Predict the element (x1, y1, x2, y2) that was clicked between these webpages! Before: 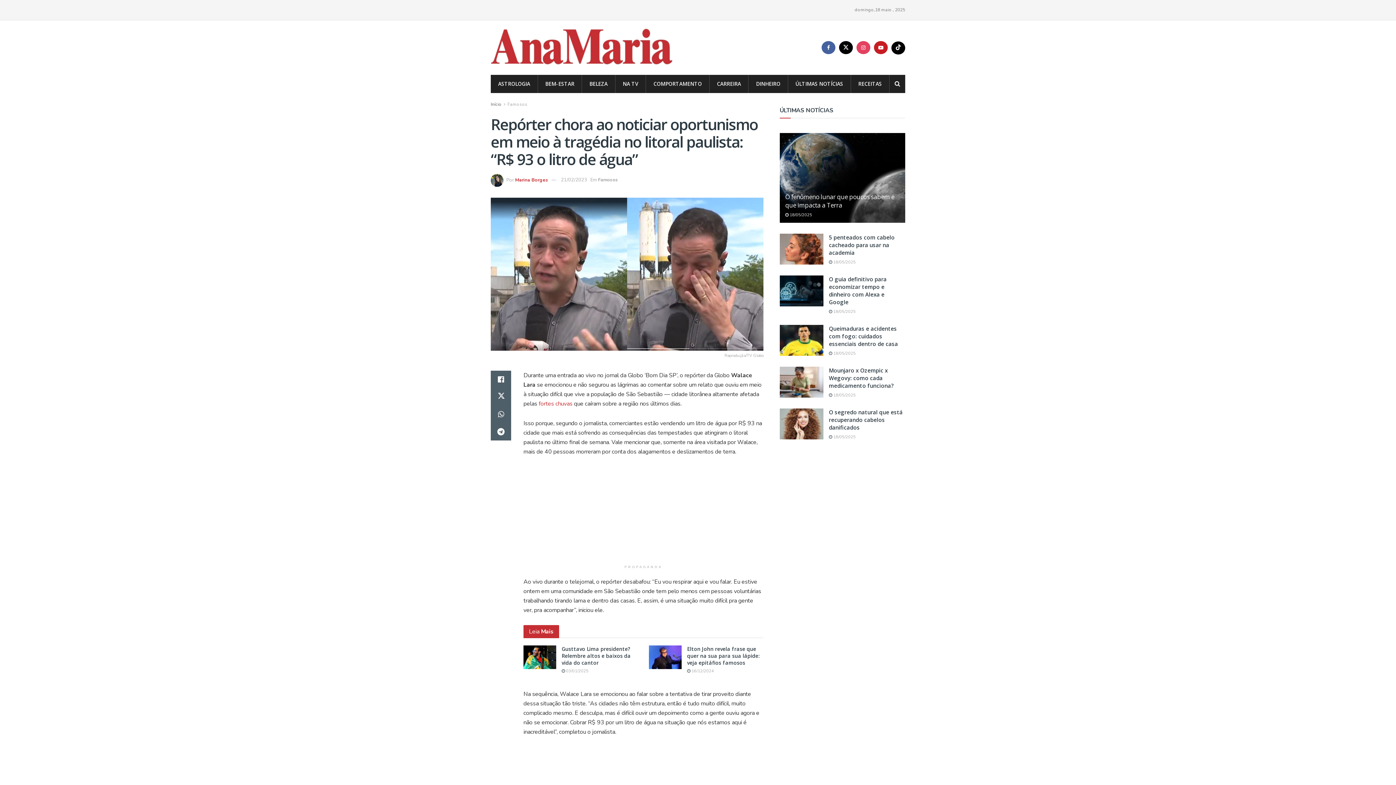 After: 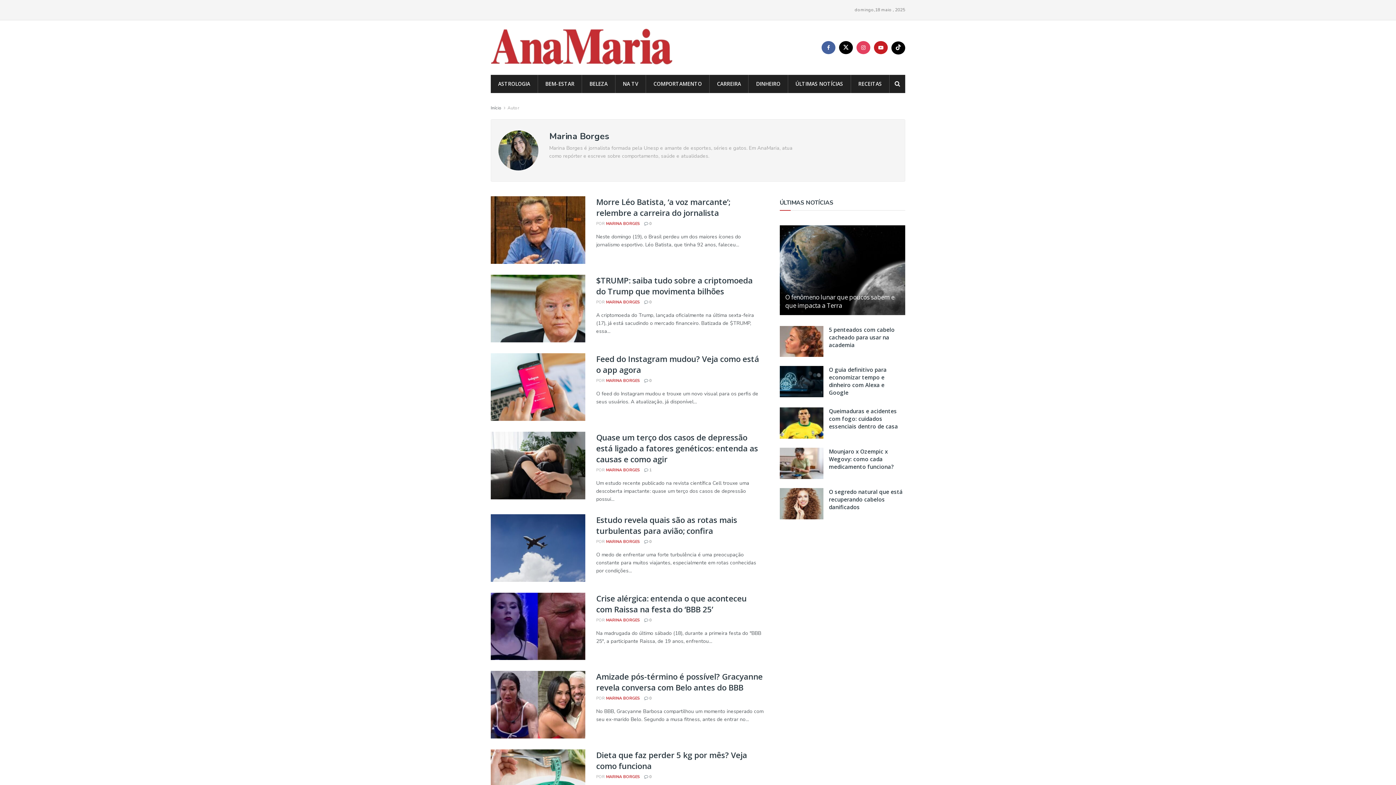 Action: label: Marina Borges bbox: (515, 176, 548, 183)